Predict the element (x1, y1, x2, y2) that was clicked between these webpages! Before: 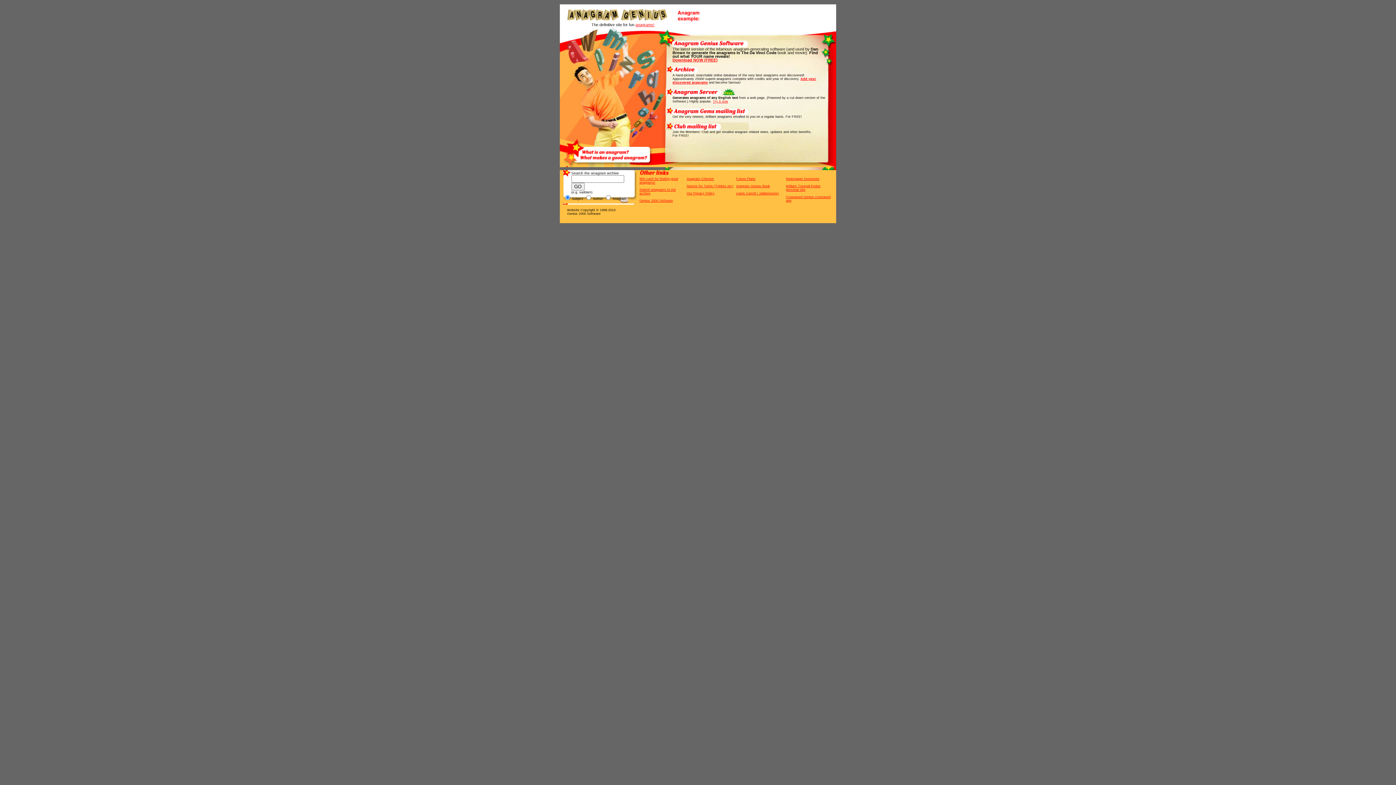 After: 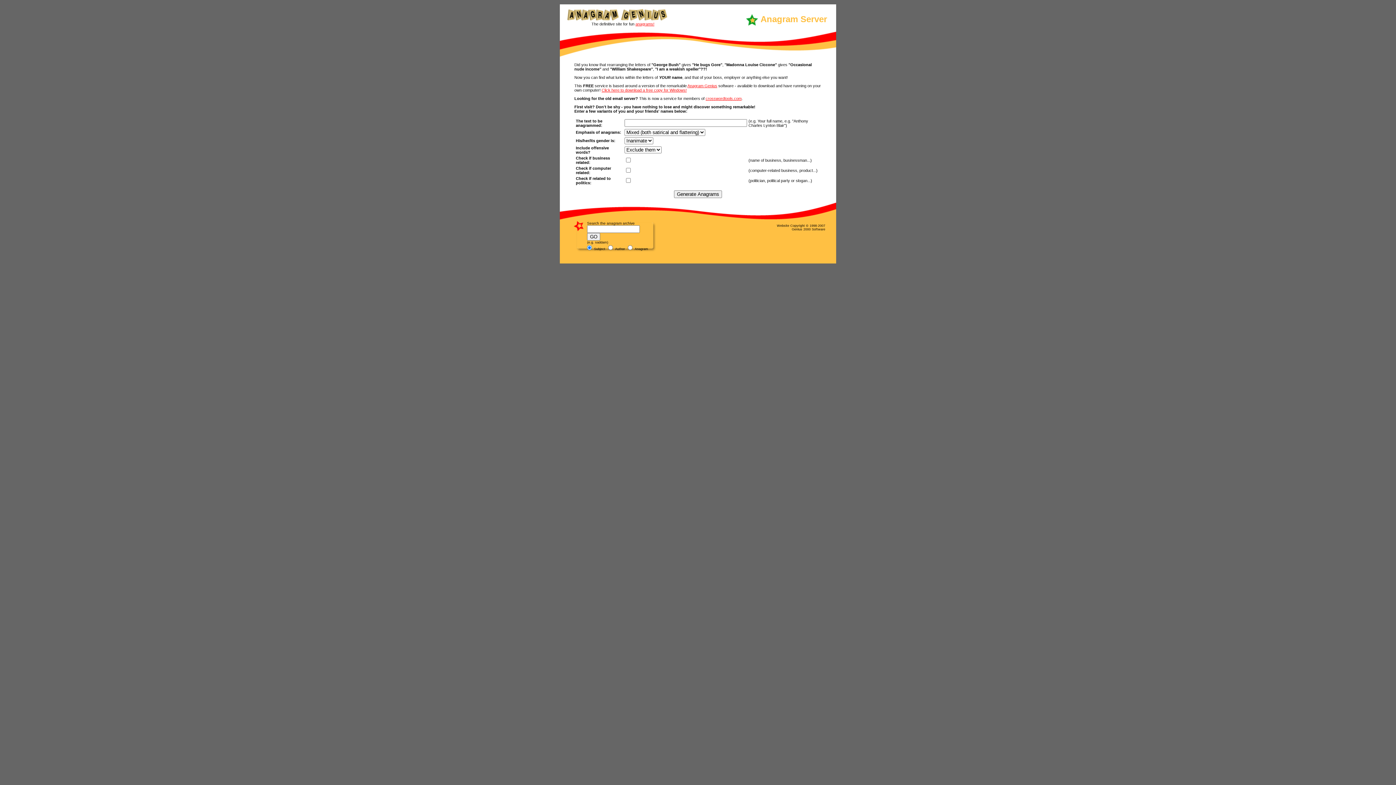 Action: bbox: (713, 99, 728, 103) label: Try it now